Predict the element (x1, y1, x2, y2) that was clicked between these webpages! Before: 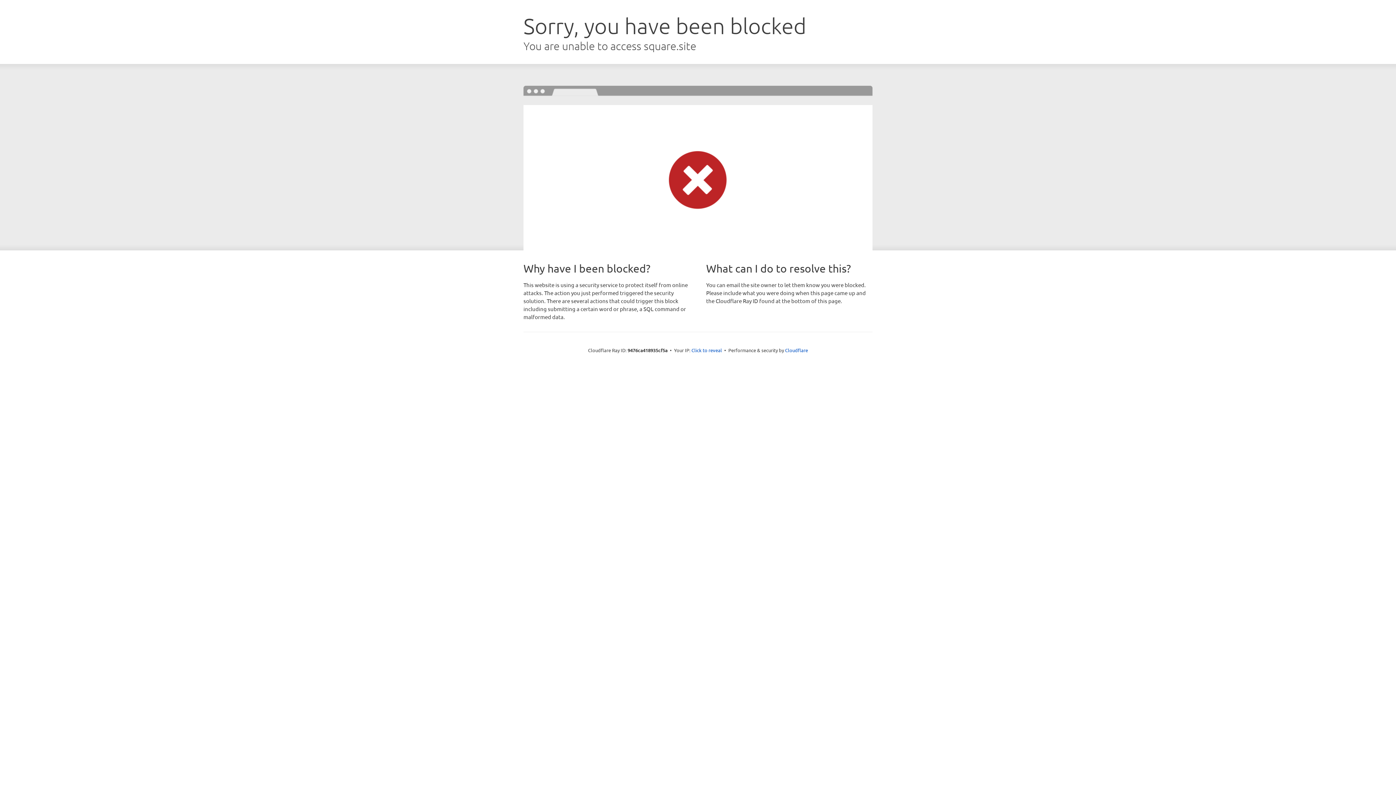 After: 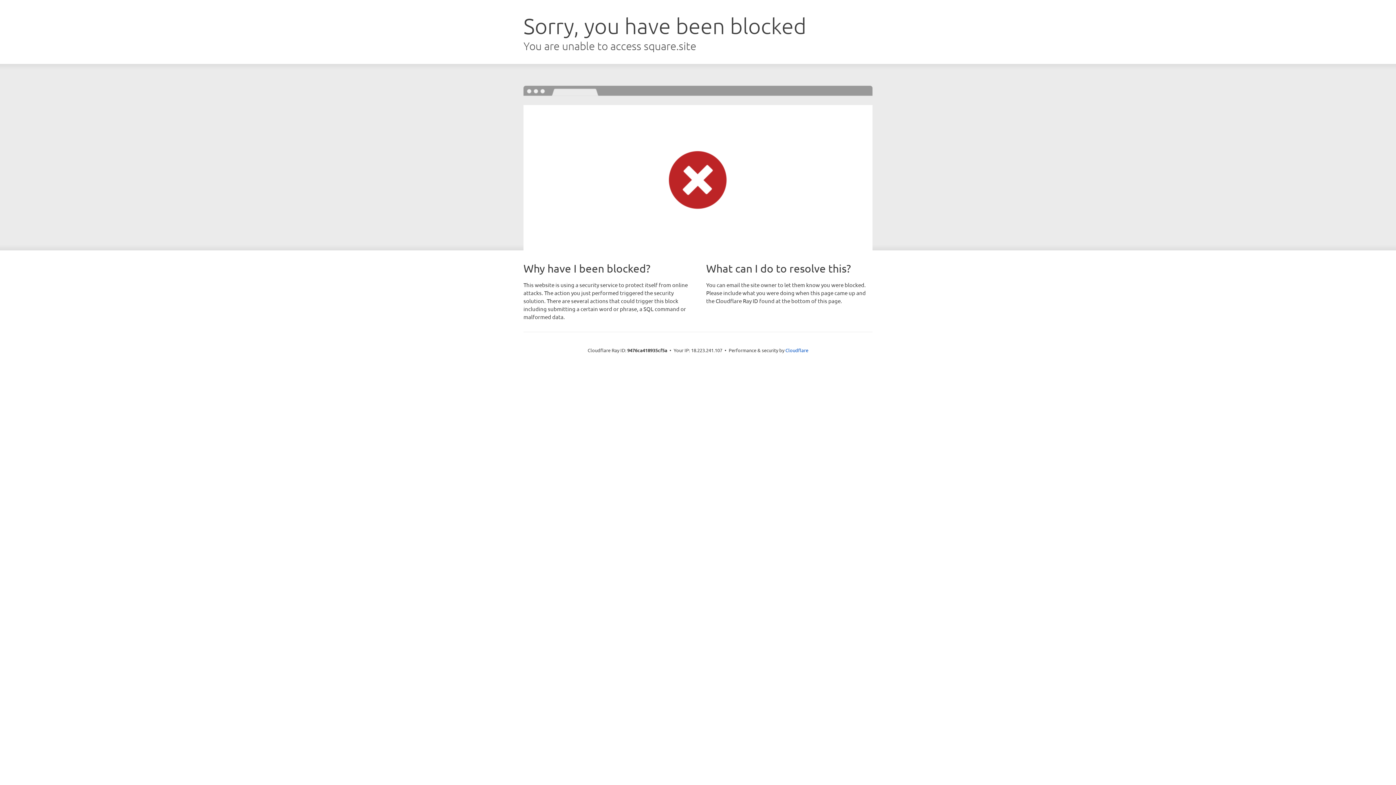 Action: bbox: (691, 346, 722, 353) label: Click to reveal